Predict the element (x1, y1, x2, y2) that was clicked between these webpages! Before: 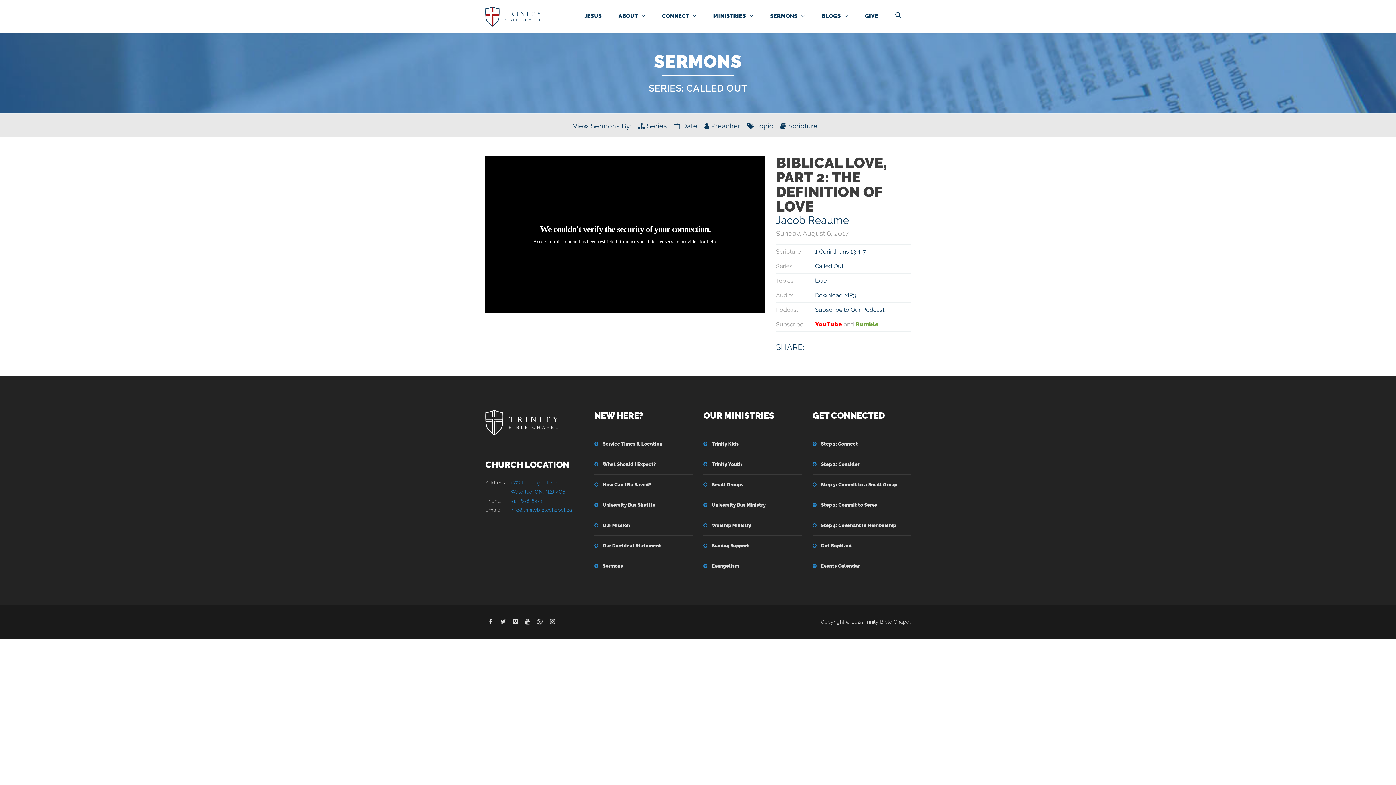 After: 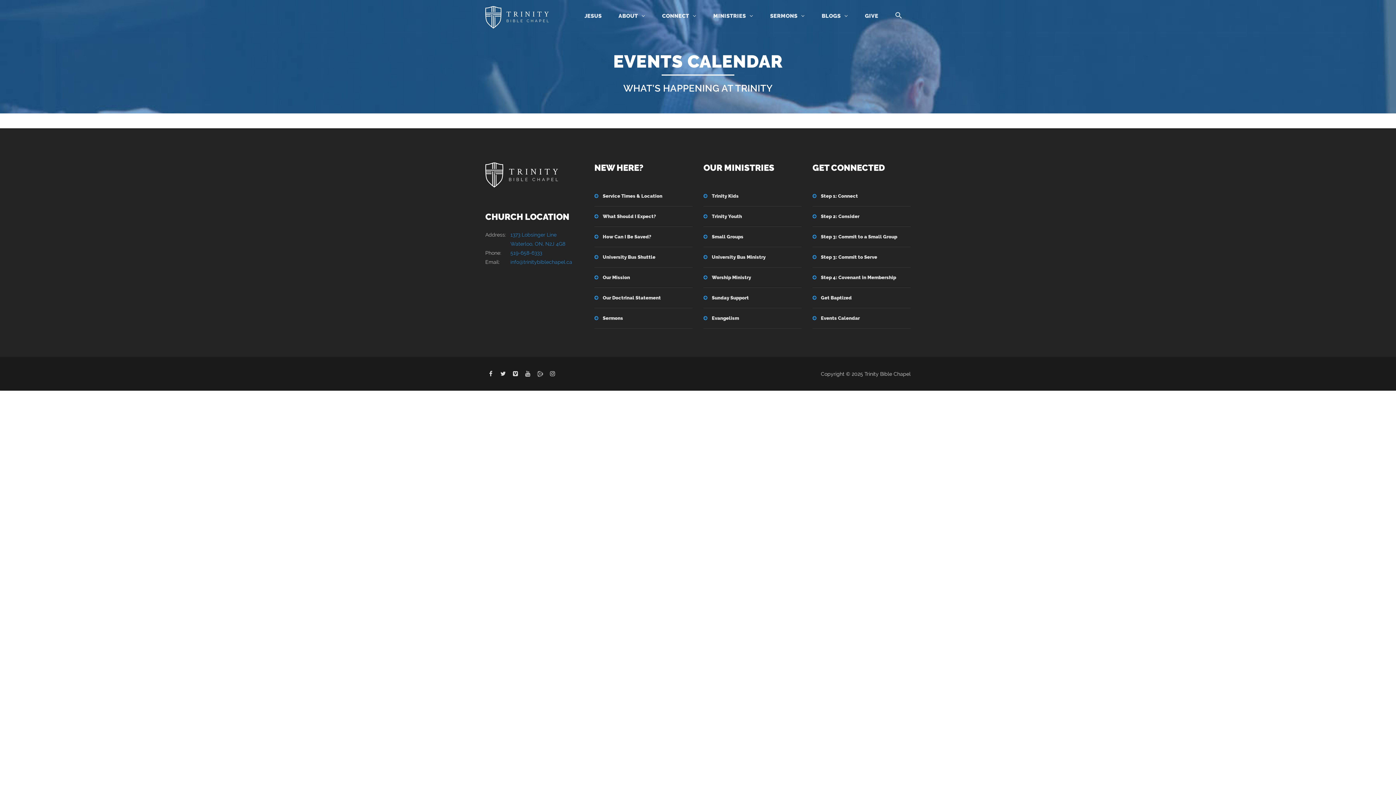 Action: label: Events Calendar bbox: (812, 556, 910, 576)